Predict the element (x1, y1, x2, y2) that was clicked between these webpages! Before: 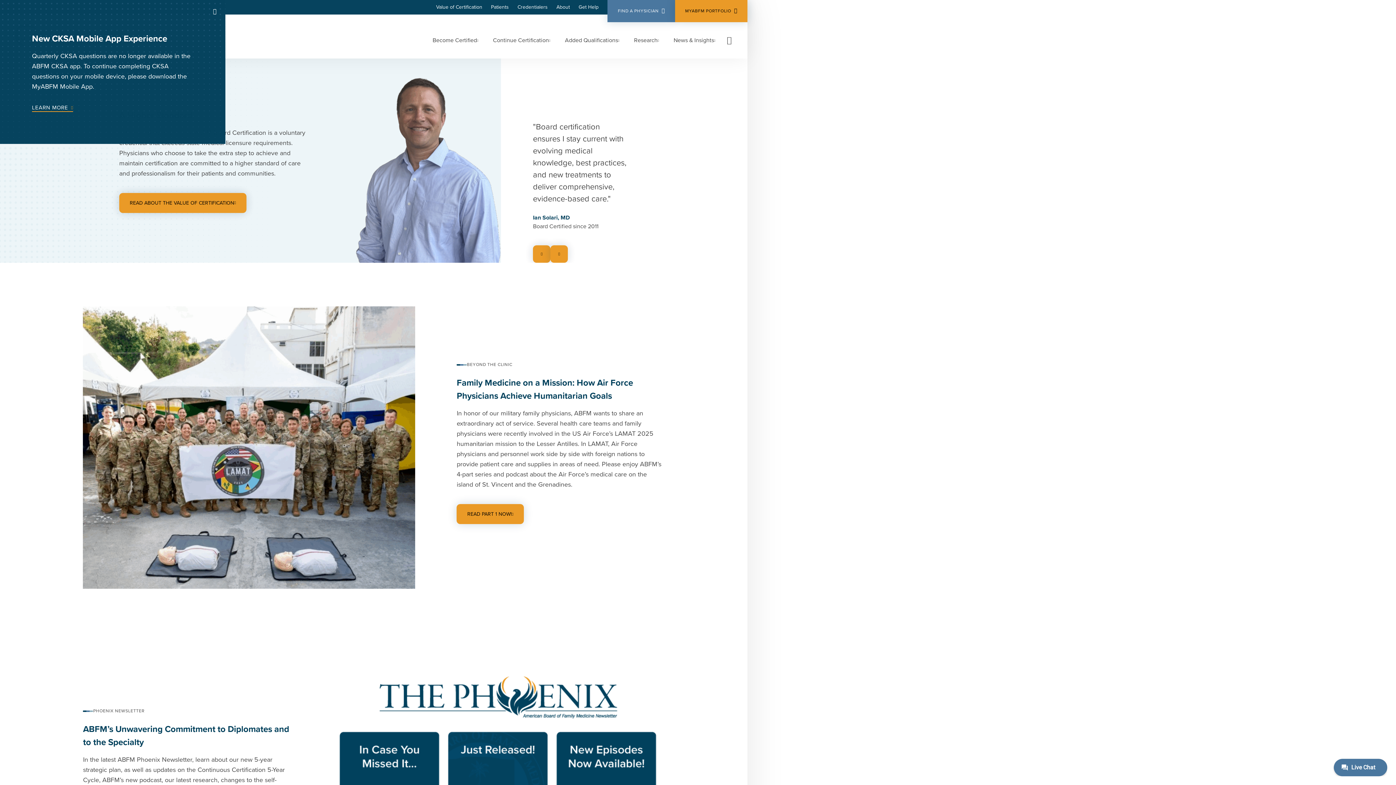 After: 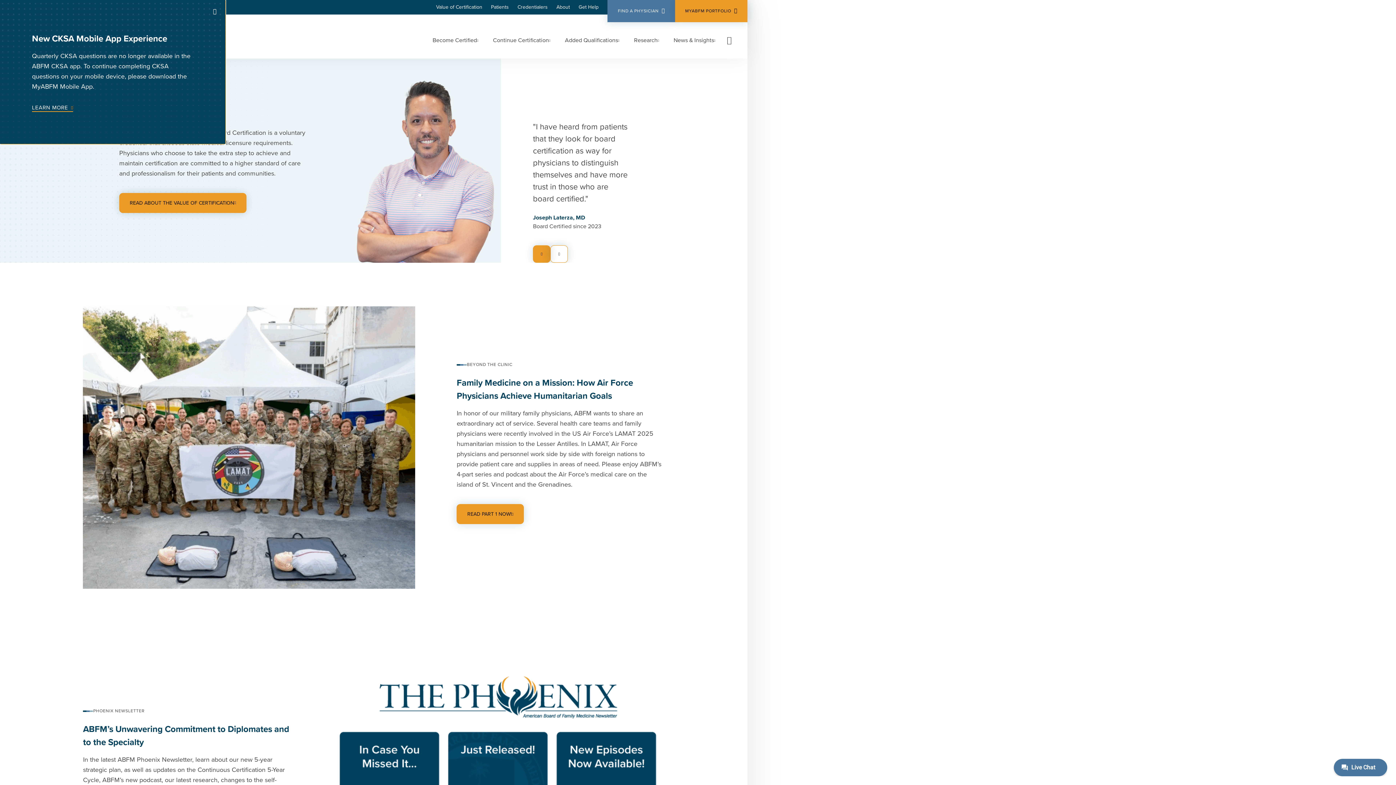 Action: label: next bbox: (550, 245, 568, 262)